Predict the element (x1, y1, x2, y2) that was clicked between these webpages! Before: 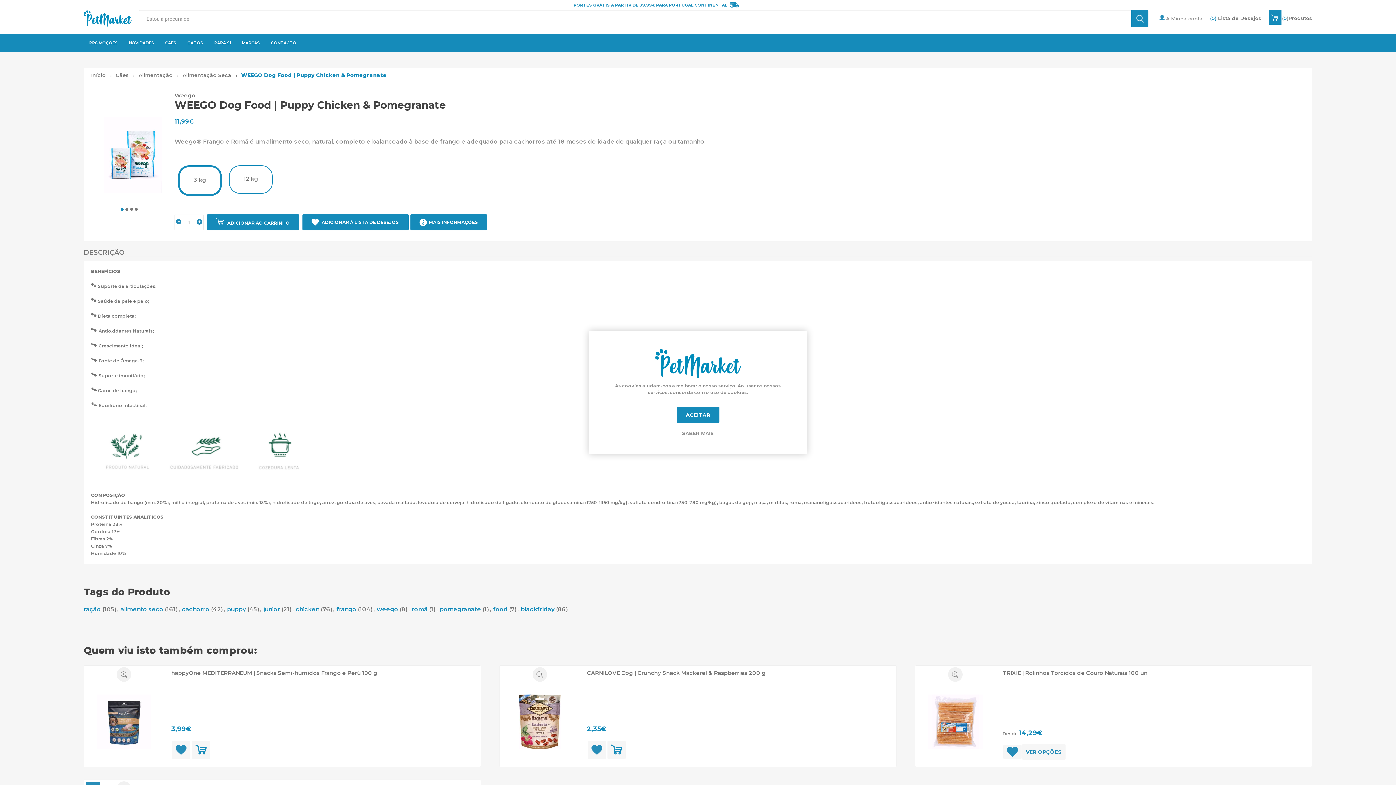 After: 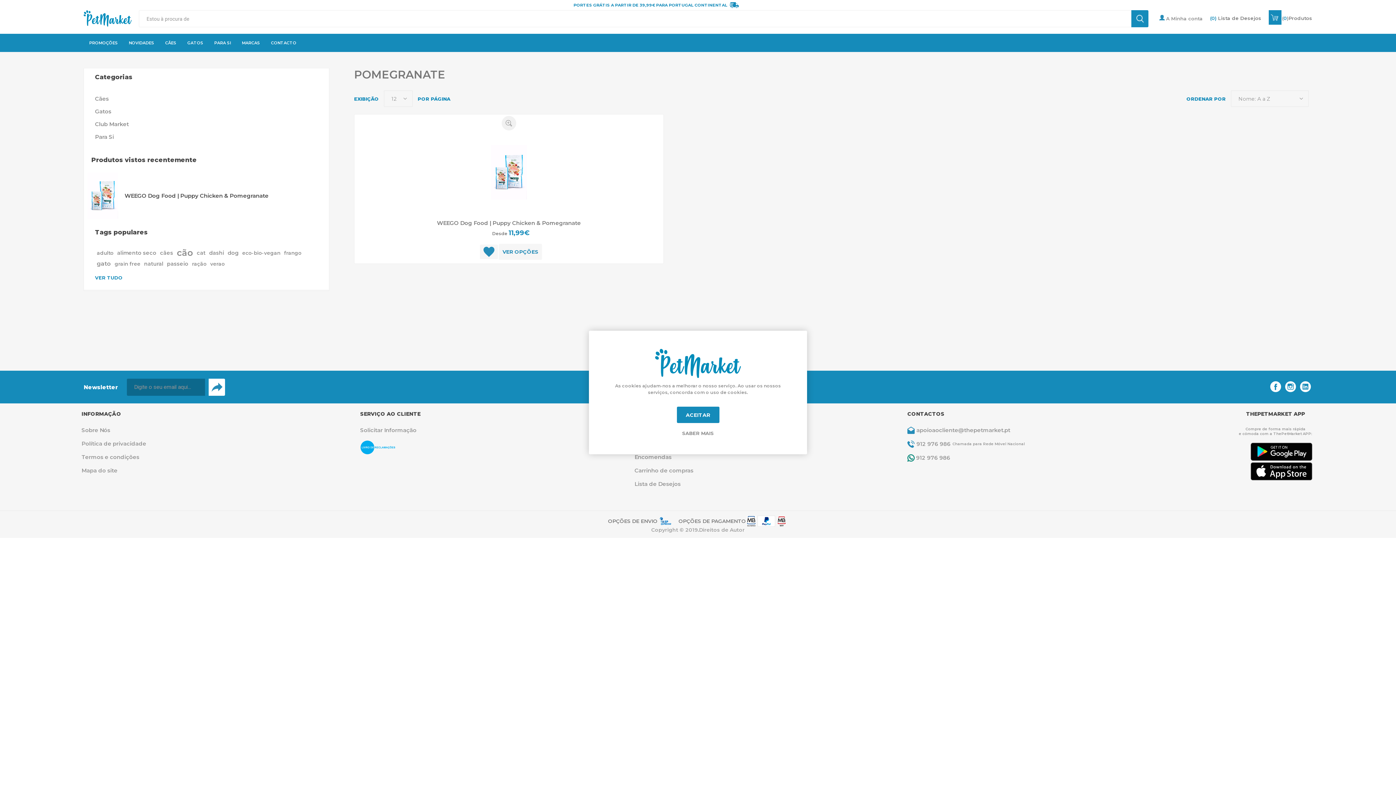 Action: bbox: (439, 605, 481, 614) label: pomegranate